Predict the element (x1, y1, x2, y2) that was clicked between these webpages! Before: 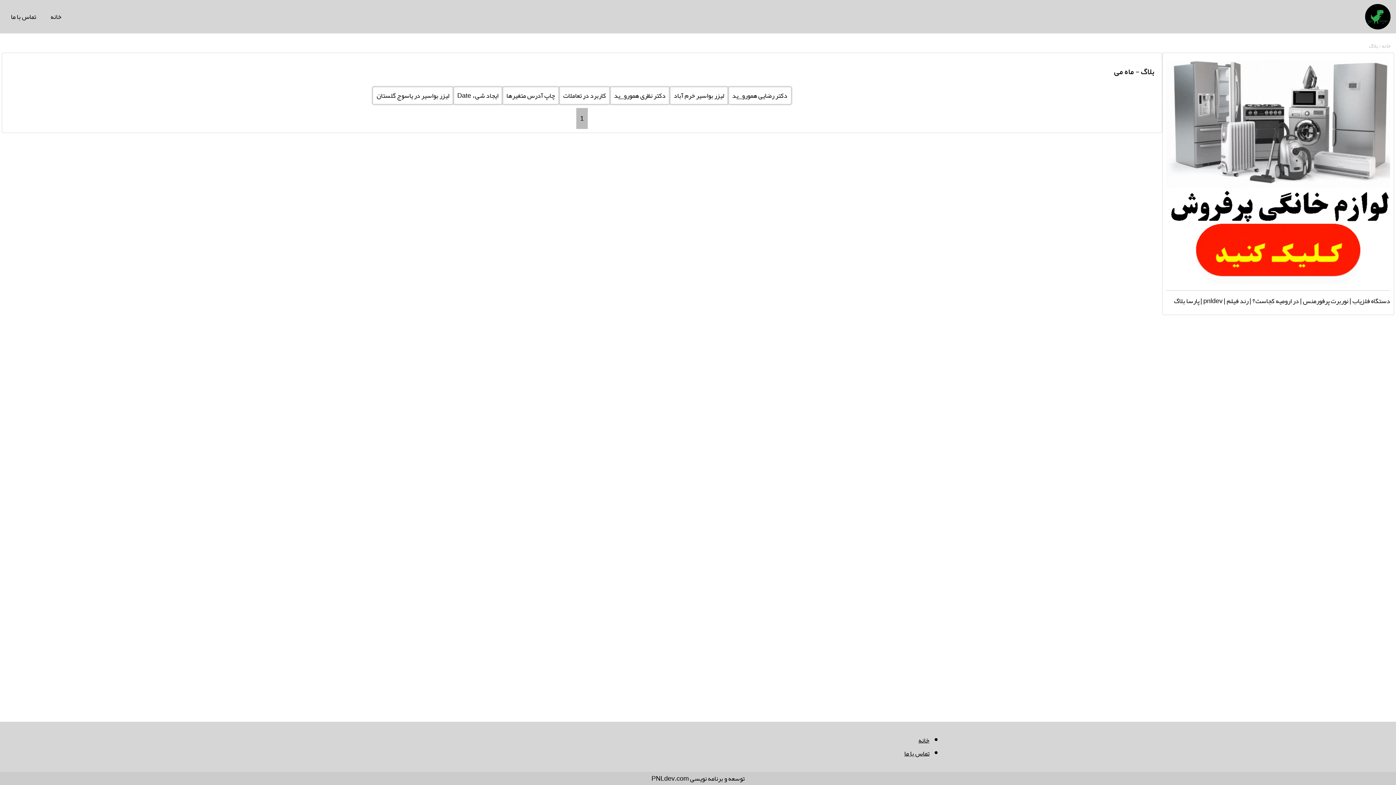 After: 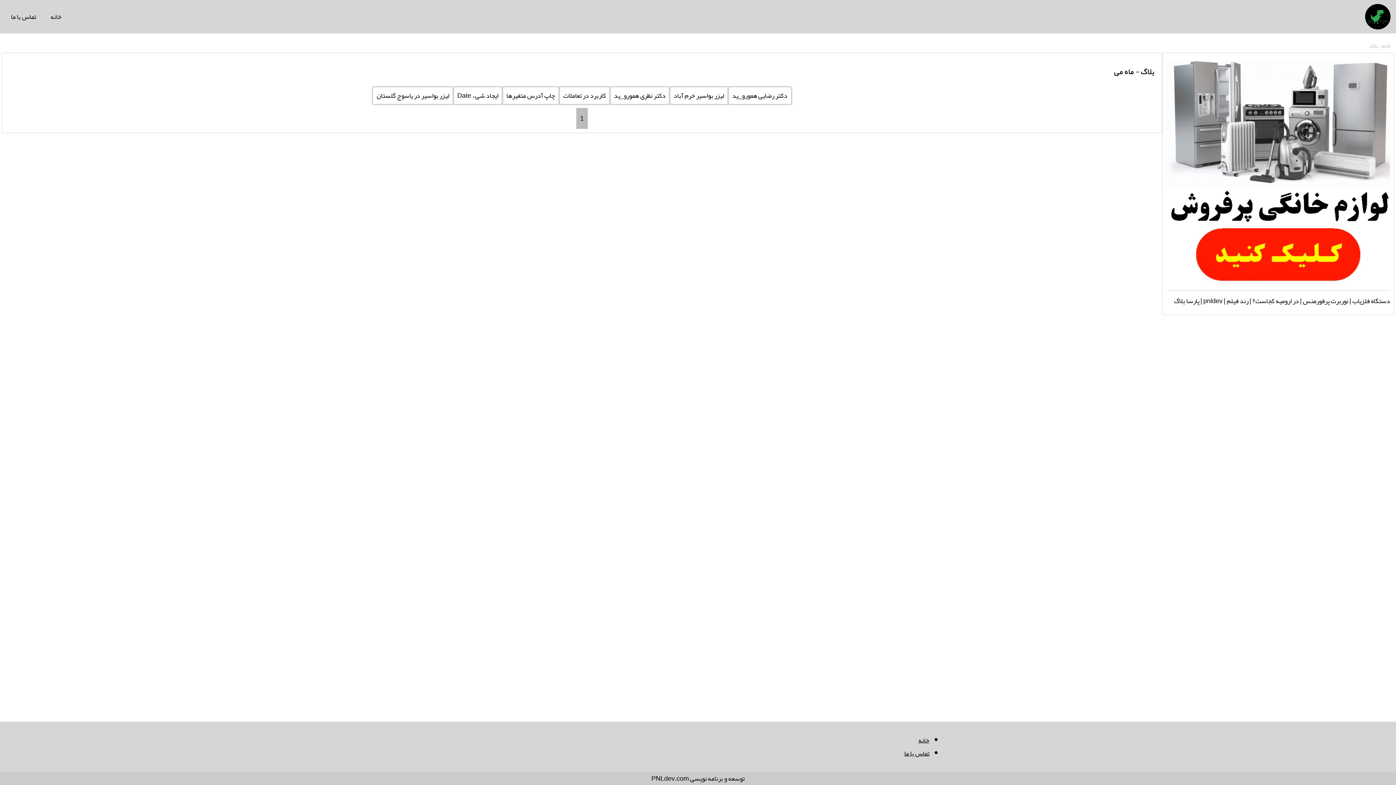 Action: bbox: (1166, 275, 1390, 288)